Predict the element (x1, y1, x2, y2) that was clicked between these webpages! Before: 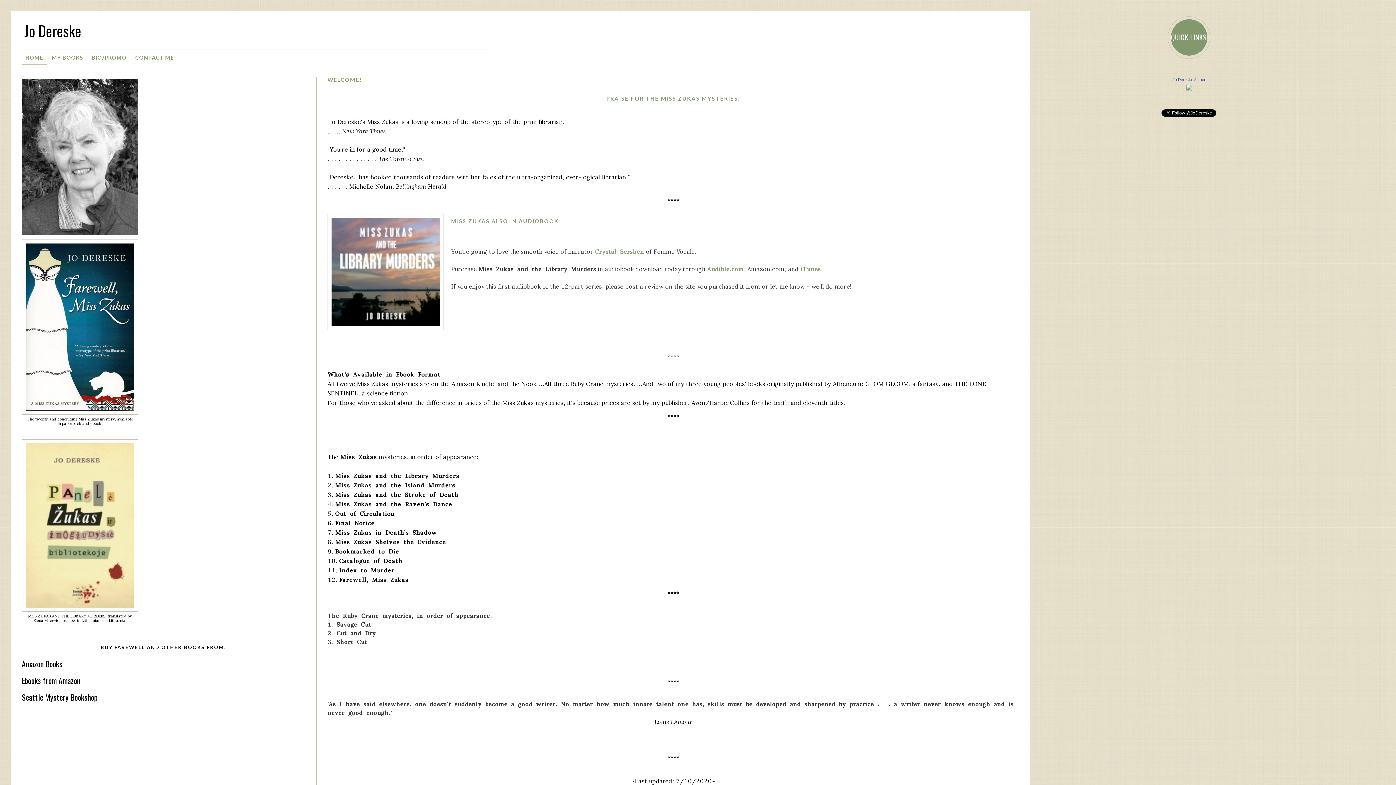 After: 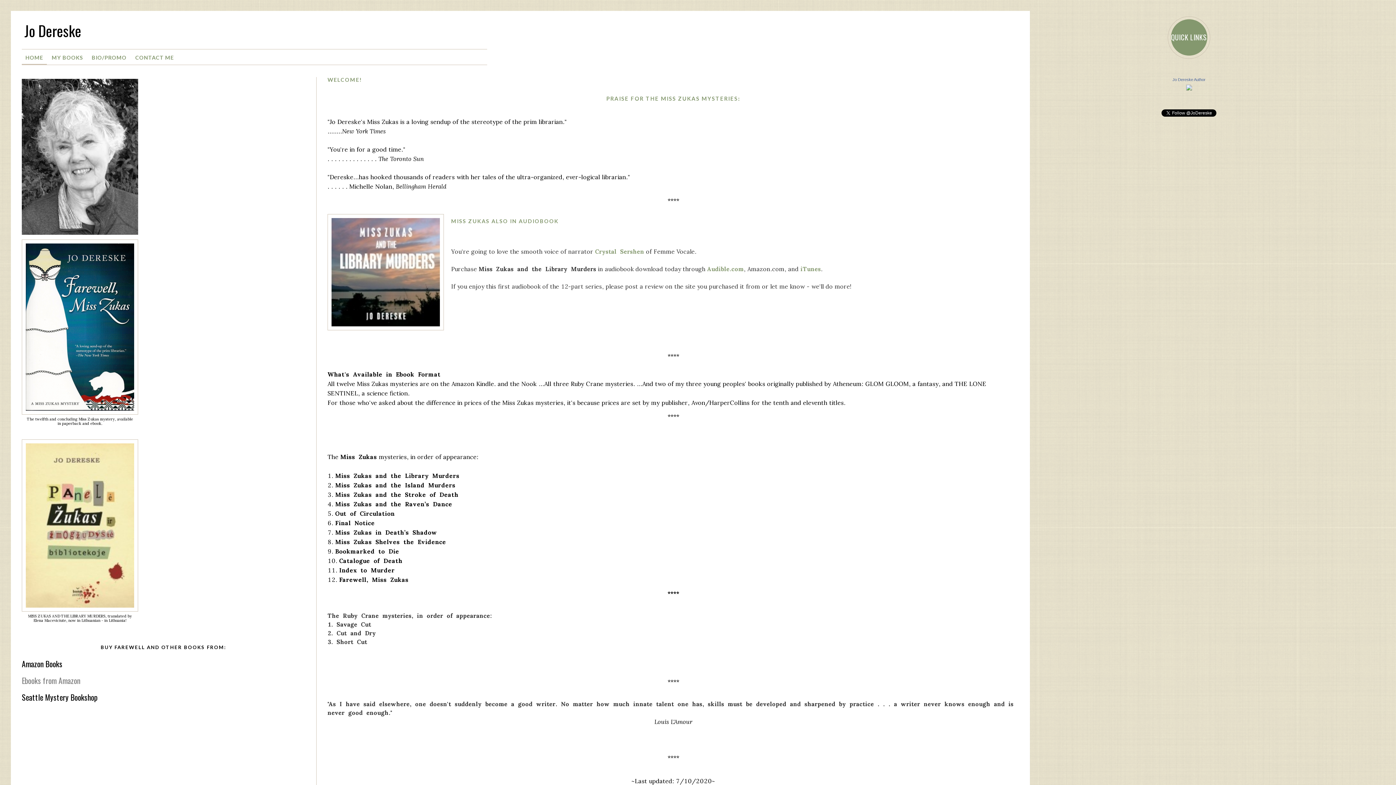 Action: bbox: (21, 675, 80, 686) label: Ebooks from Amazon